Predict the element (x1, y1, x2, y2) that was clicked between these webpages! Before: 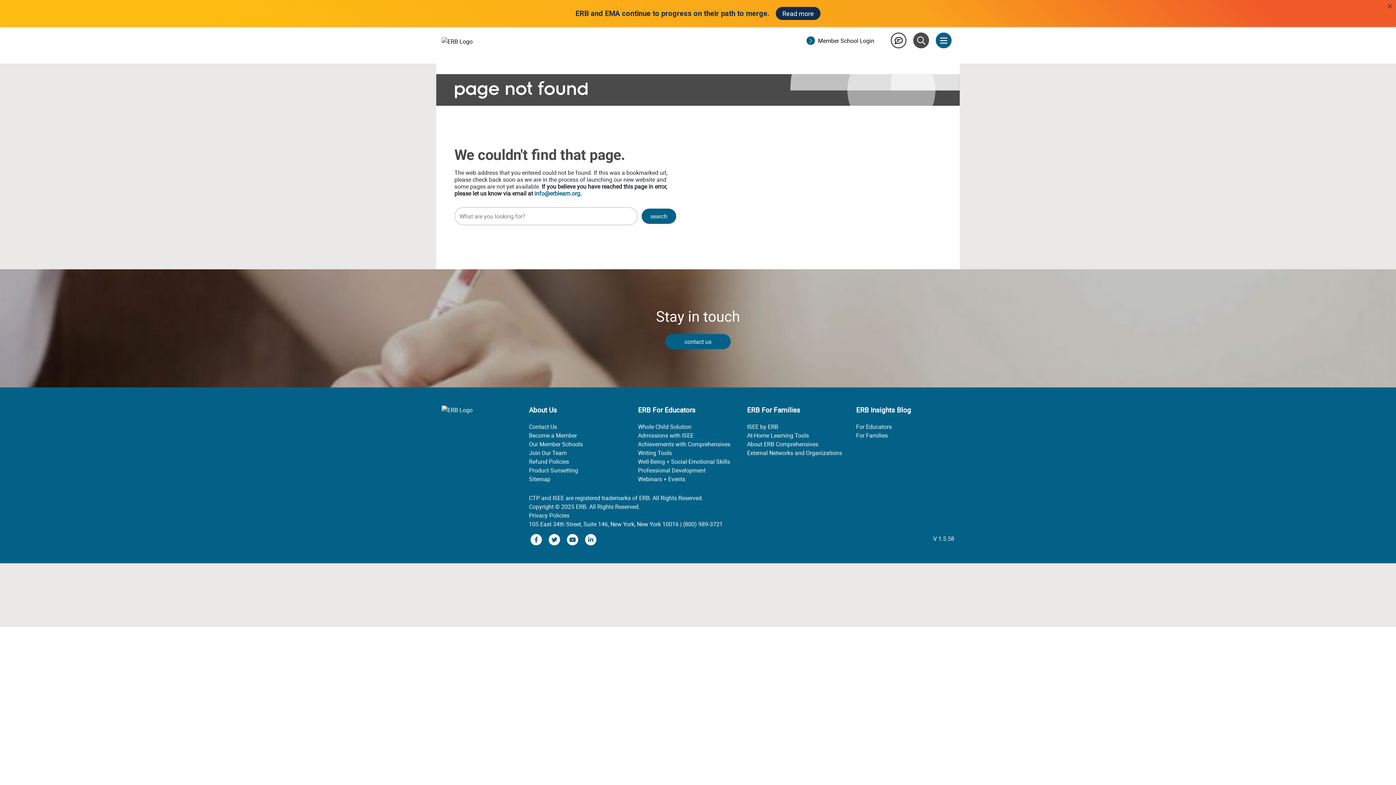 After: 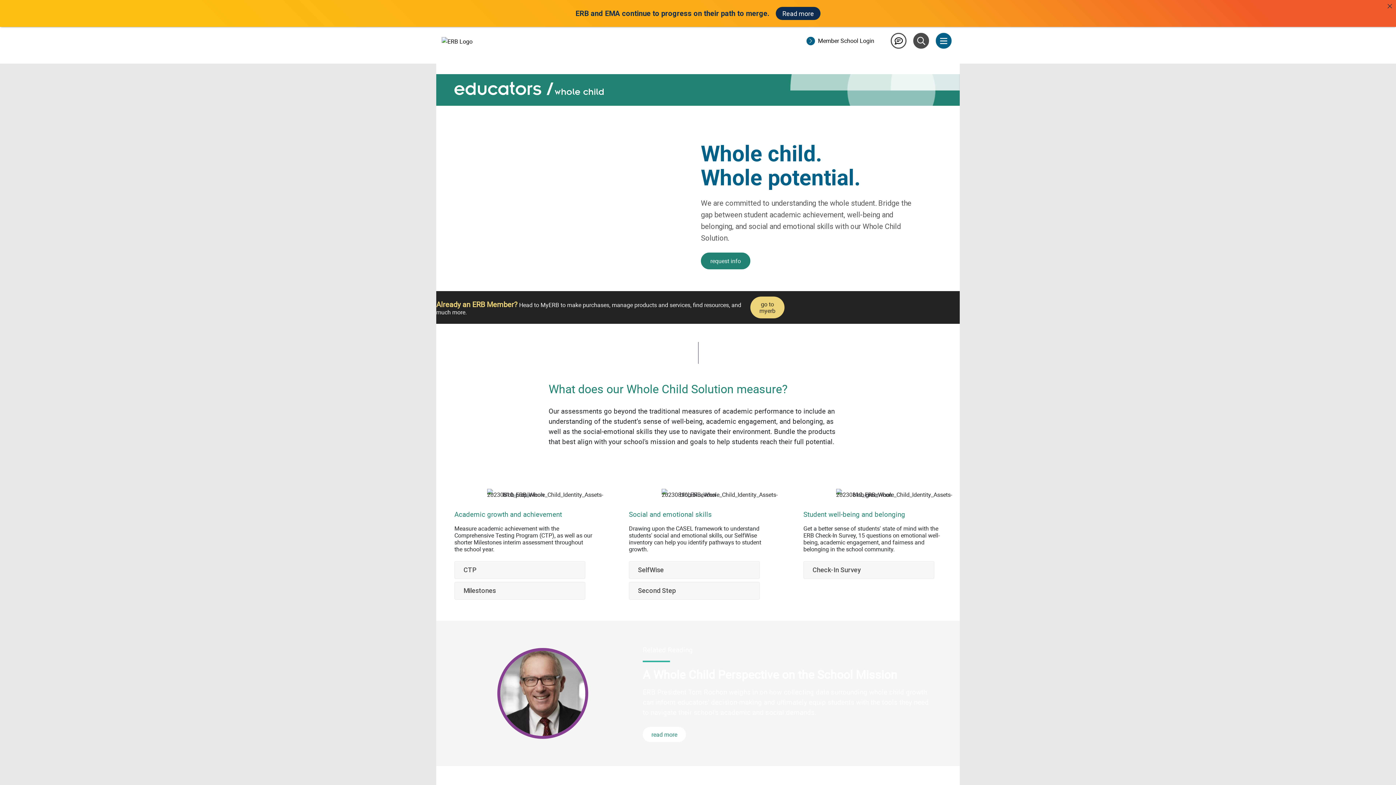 Action: bbox: (638, 422, 736, 431) label: Whole Child Solution